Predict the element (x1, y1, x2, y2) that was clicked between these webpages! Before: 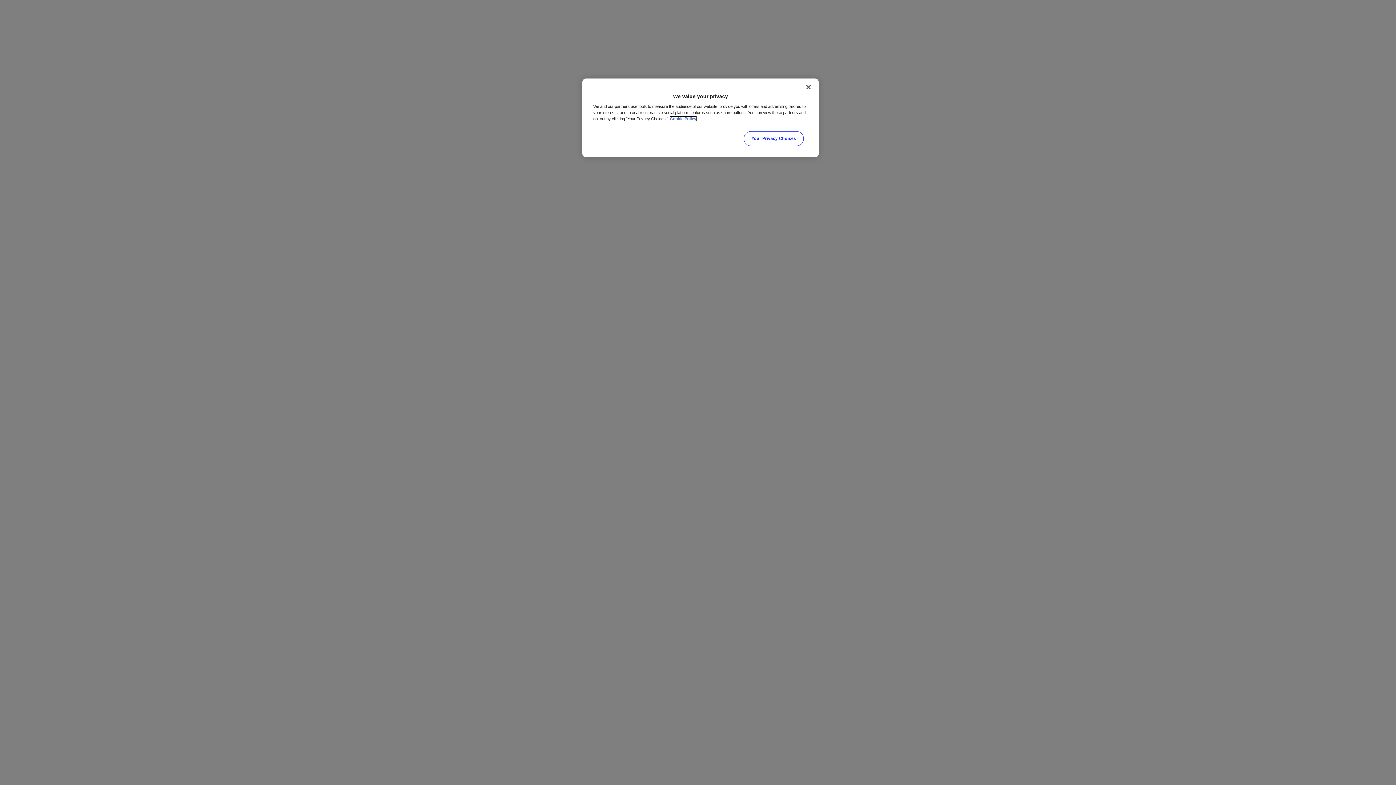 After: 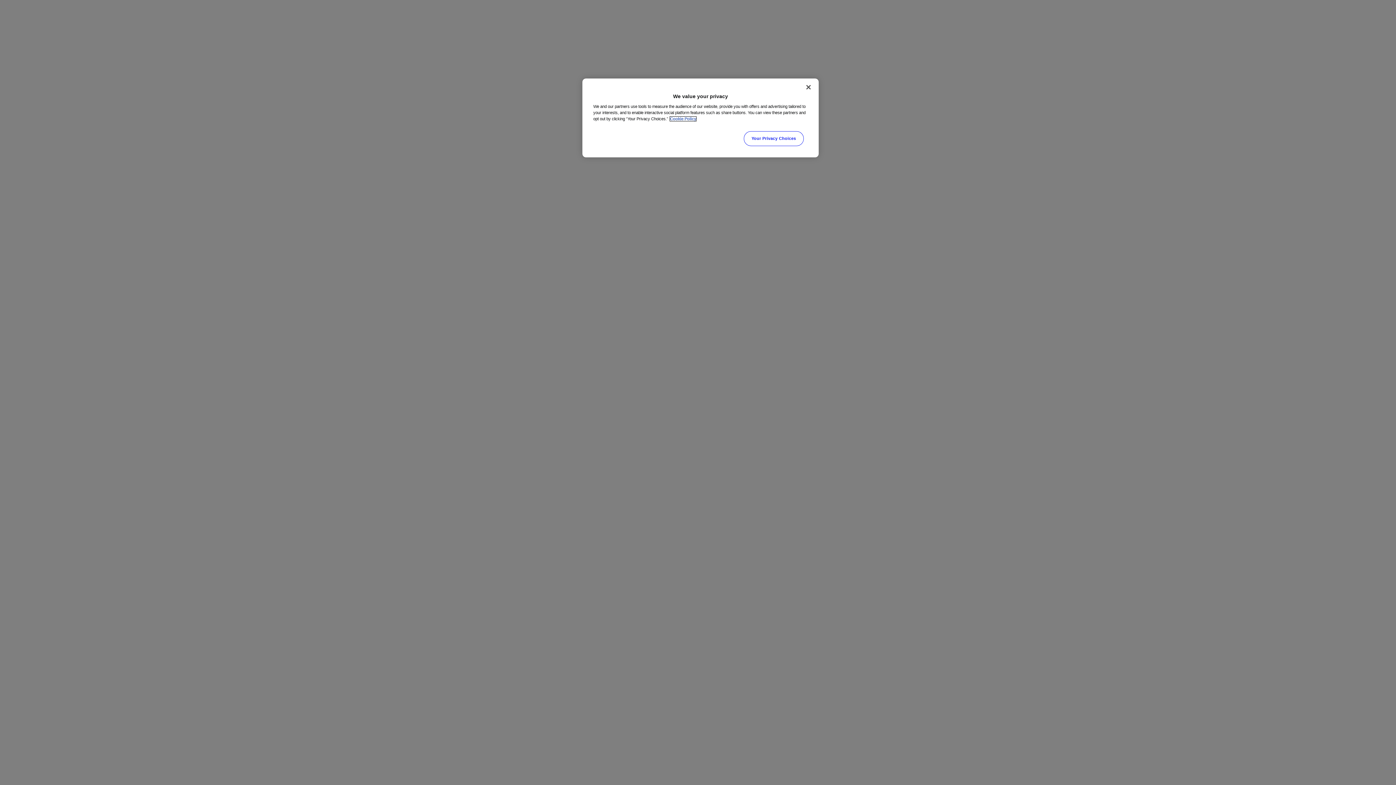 Action: bbox: (670, 116, 696, 121) label: More information about your privacy, opens in a new tab